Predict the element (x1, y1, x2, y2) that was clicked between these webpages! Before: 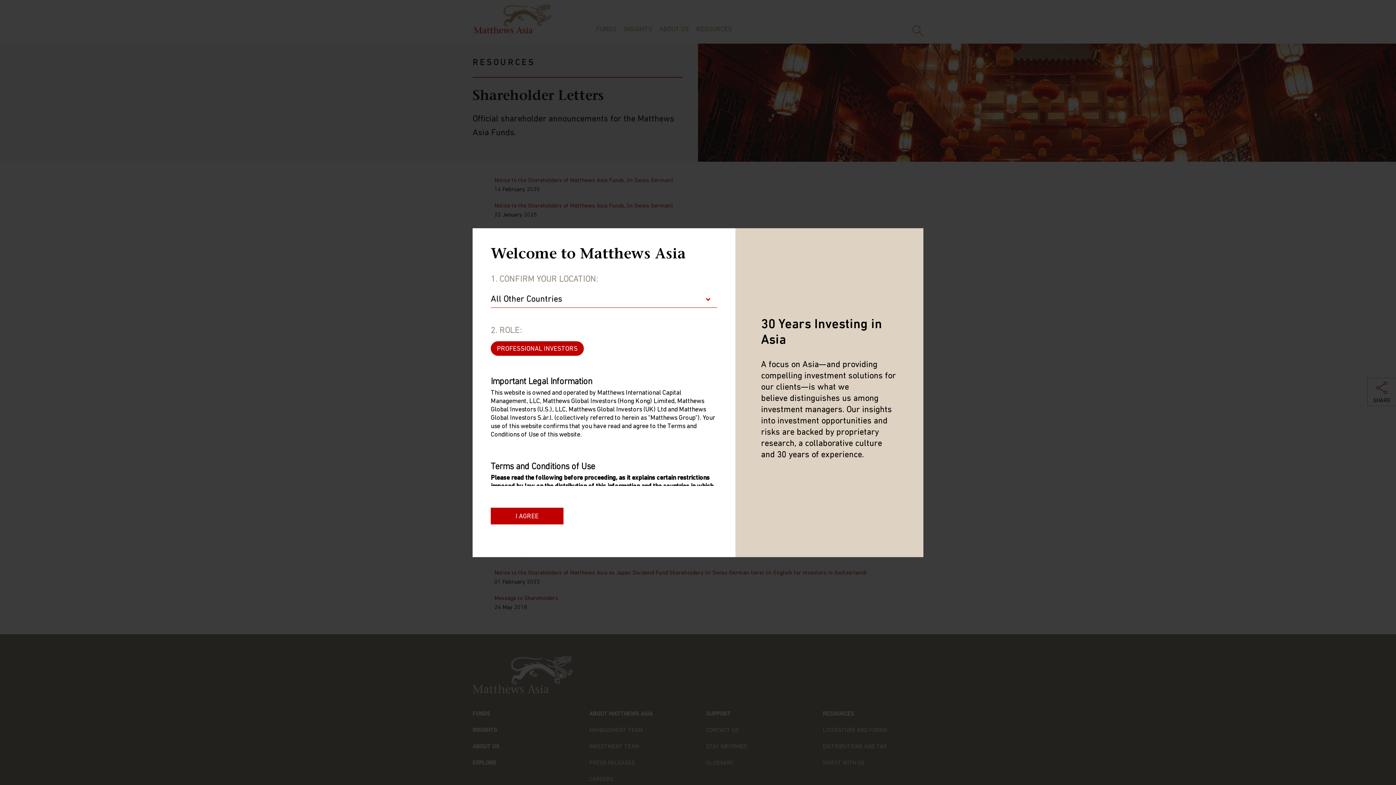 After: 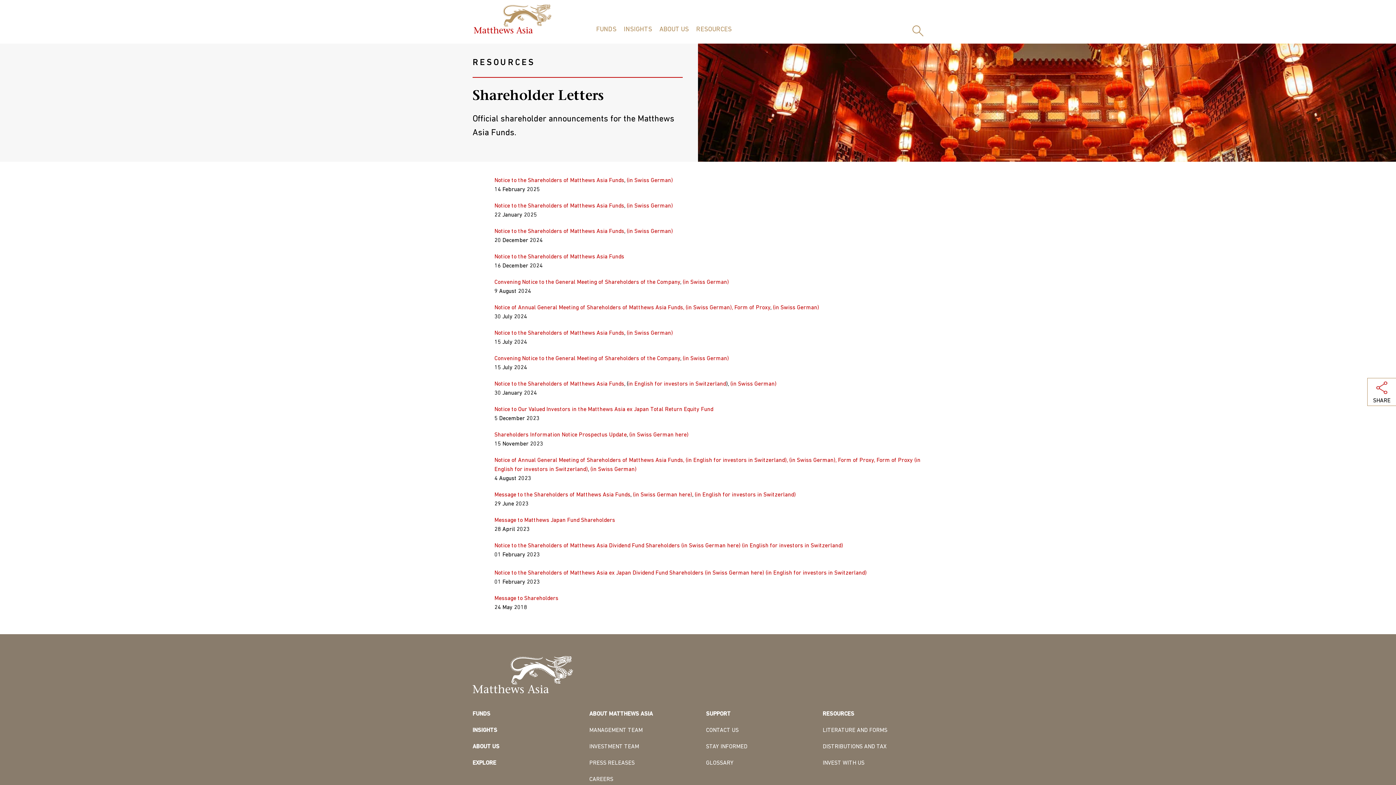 Action: bbox: (490, 507, 563, 524) label: I AGREE